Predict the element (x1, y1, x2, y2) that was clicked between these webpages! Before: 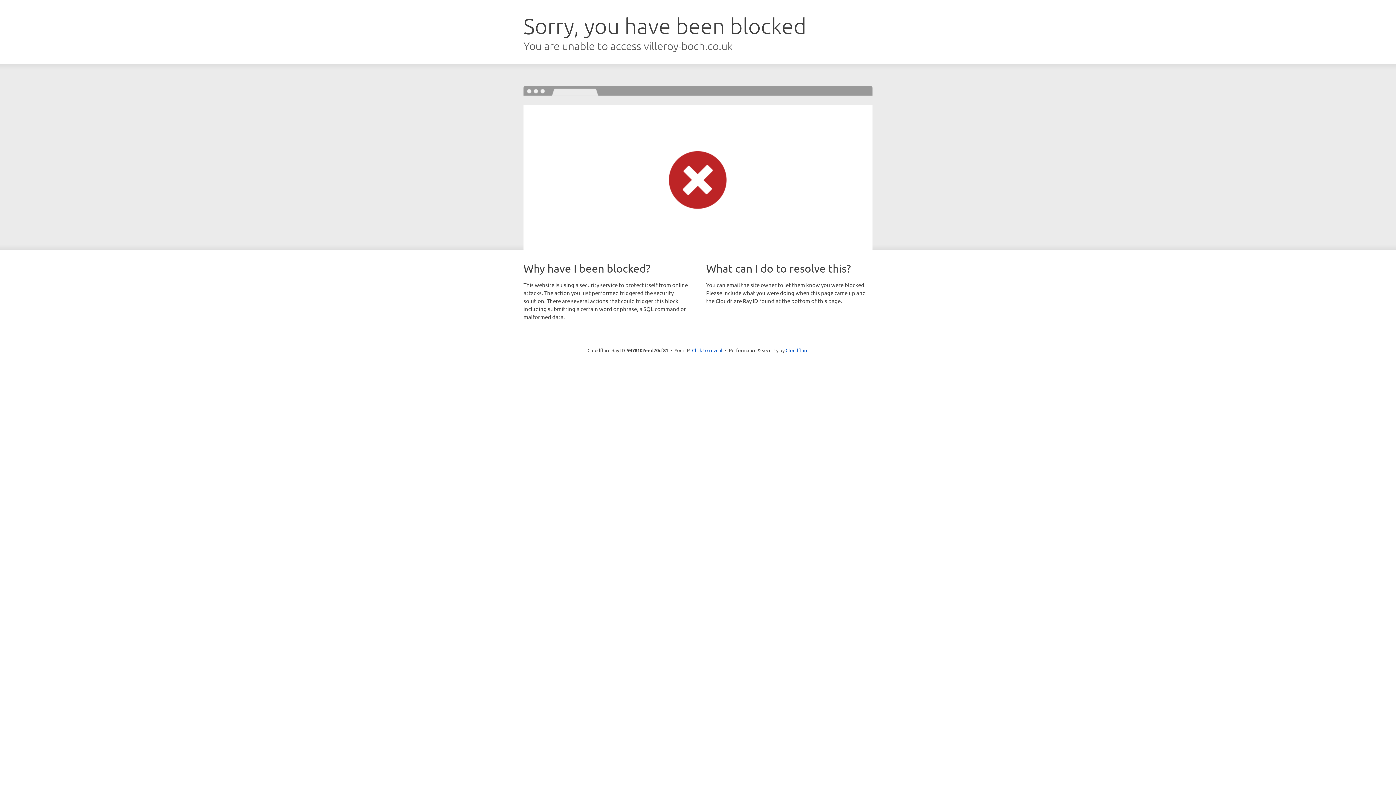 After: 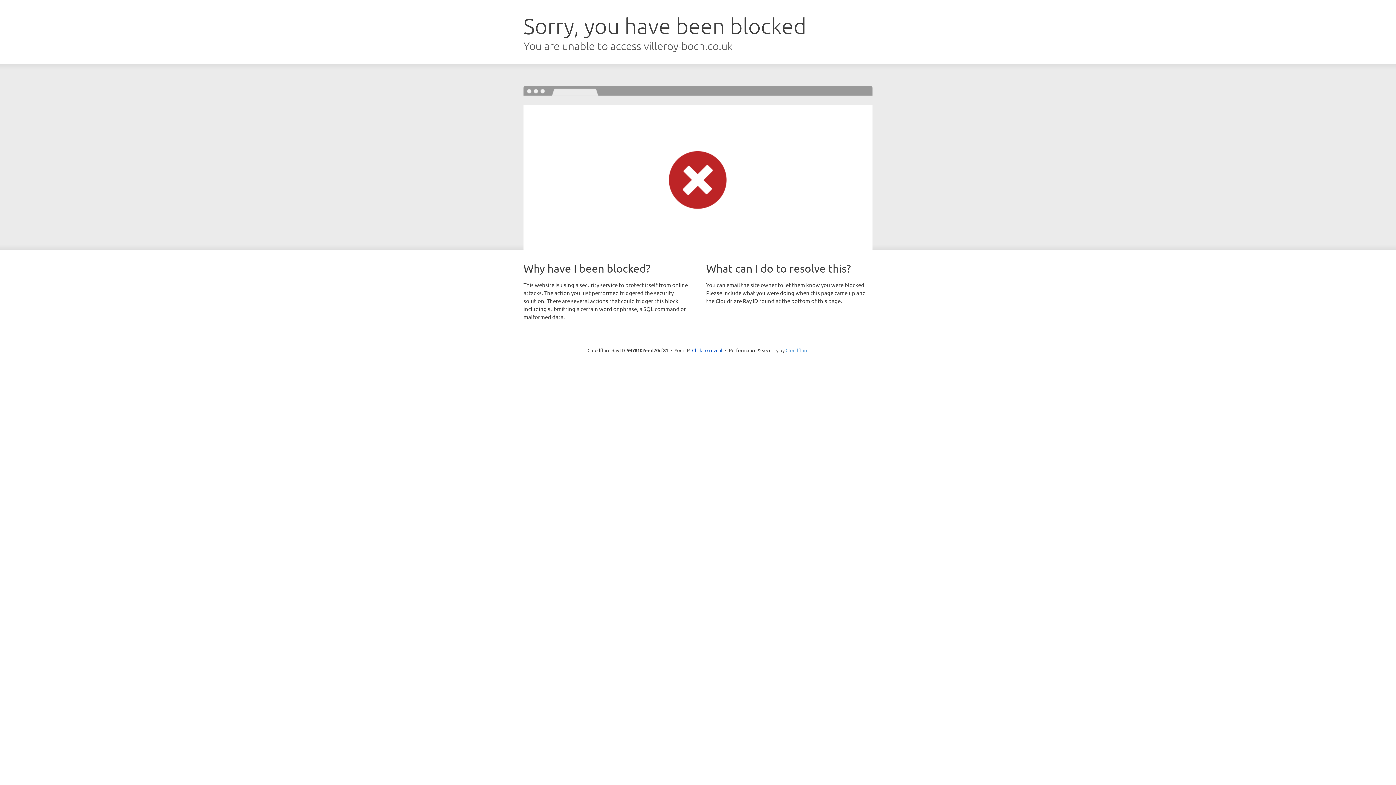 Action: bbox: (785, 347, 808, 353) label: Cloudflare